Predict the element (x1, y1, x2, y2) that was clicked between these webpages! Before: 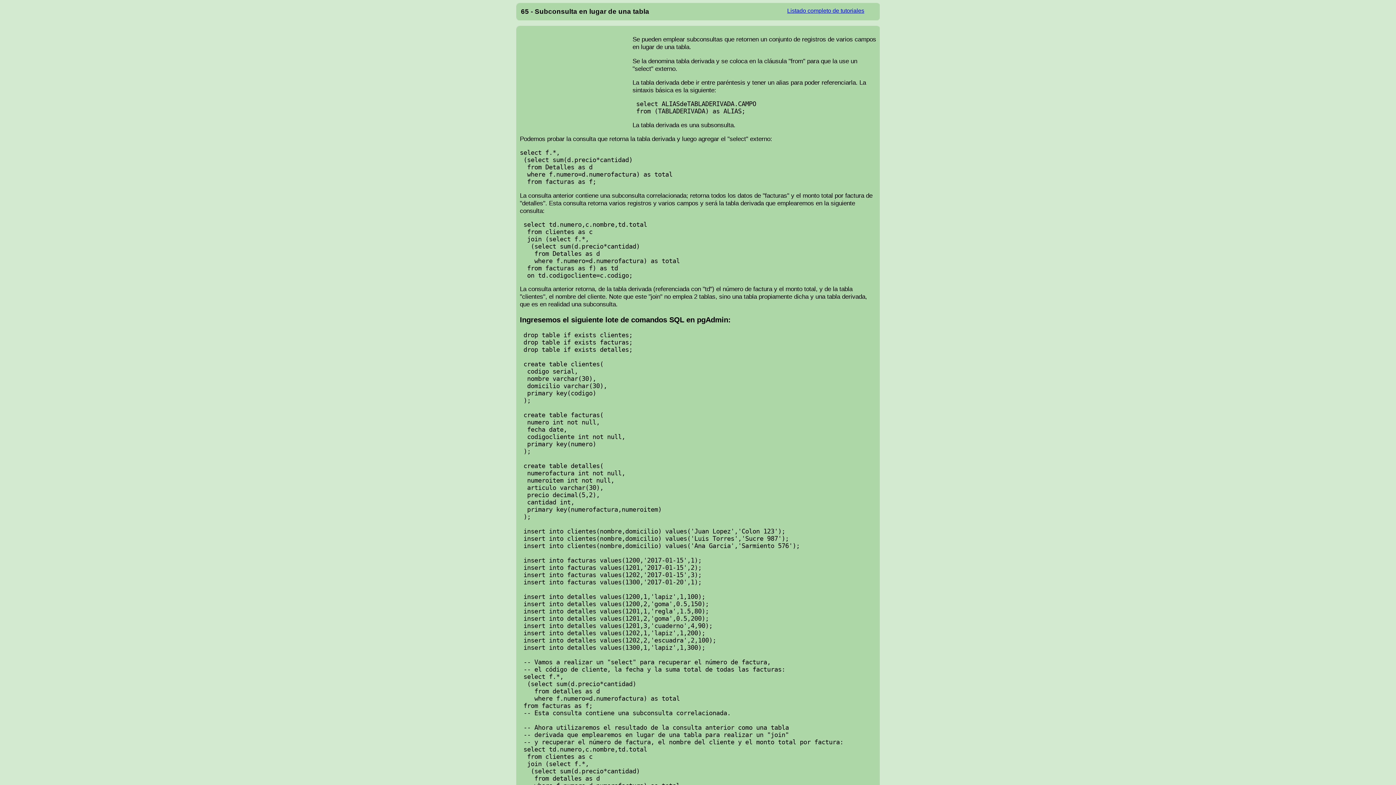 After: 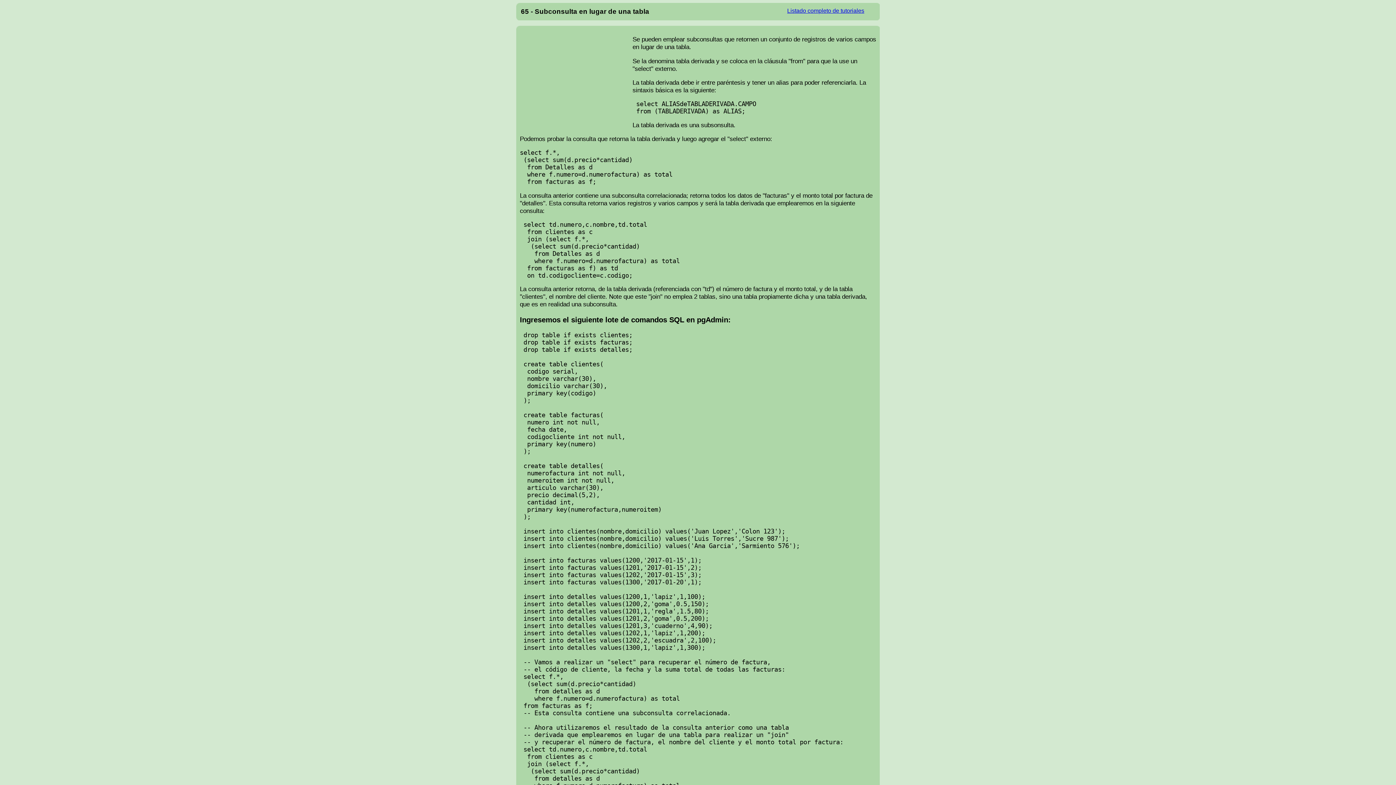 Action: label: Listado completo de tutoriales bbox: (787, 7, 864, 13)